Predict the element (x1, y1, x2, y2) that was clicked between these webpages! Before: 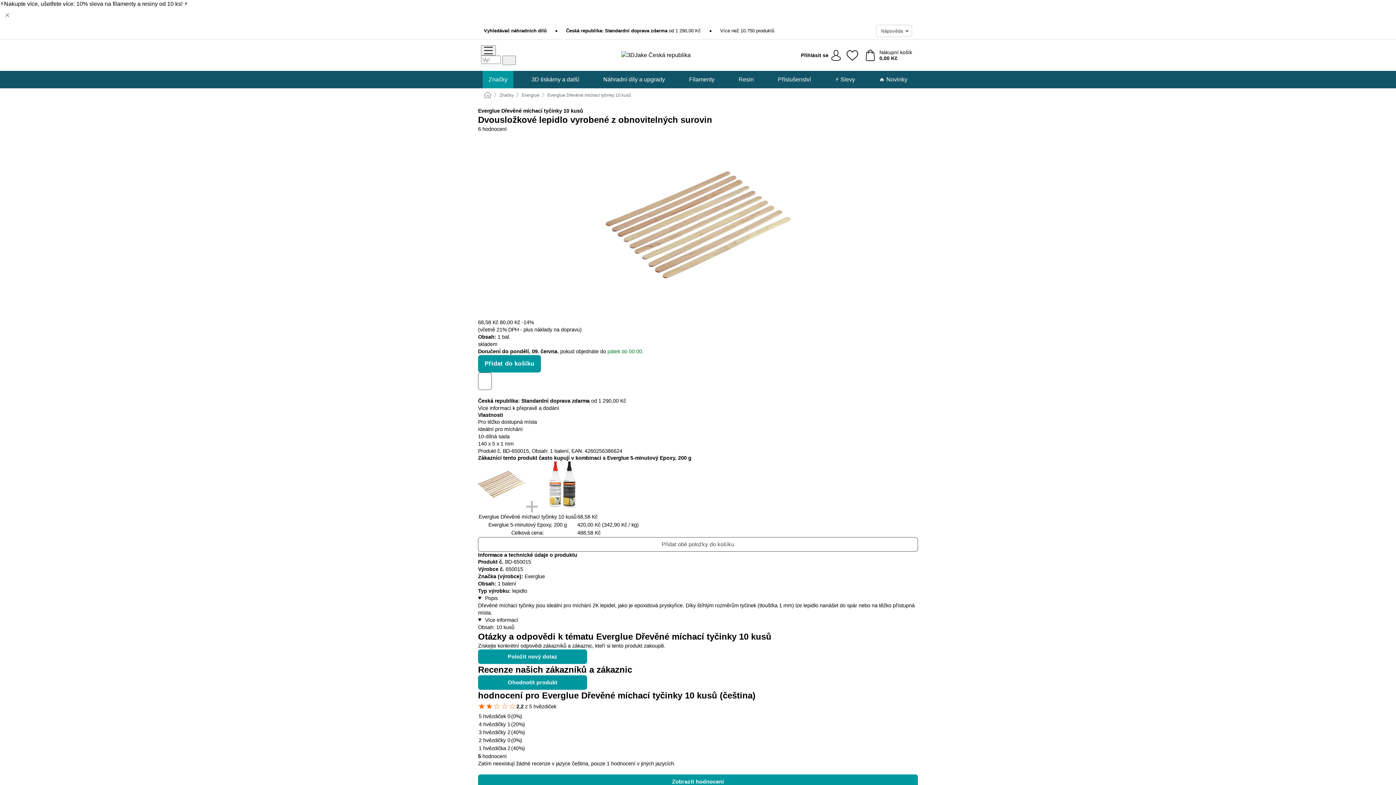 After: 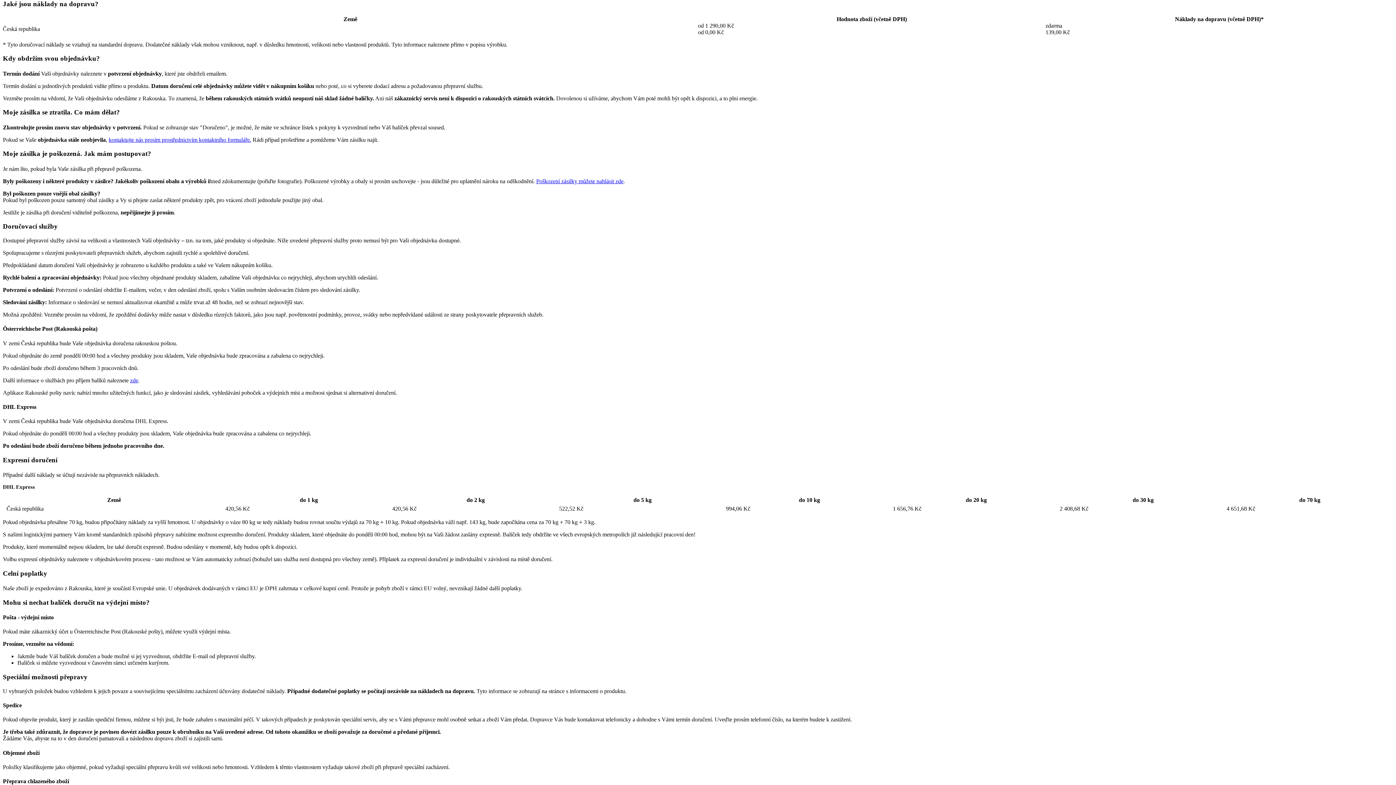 Action: label: Česká republika: Standardní doprava zdarma od 1 290,00 Kč bbox: (566, 27, 701, 34)